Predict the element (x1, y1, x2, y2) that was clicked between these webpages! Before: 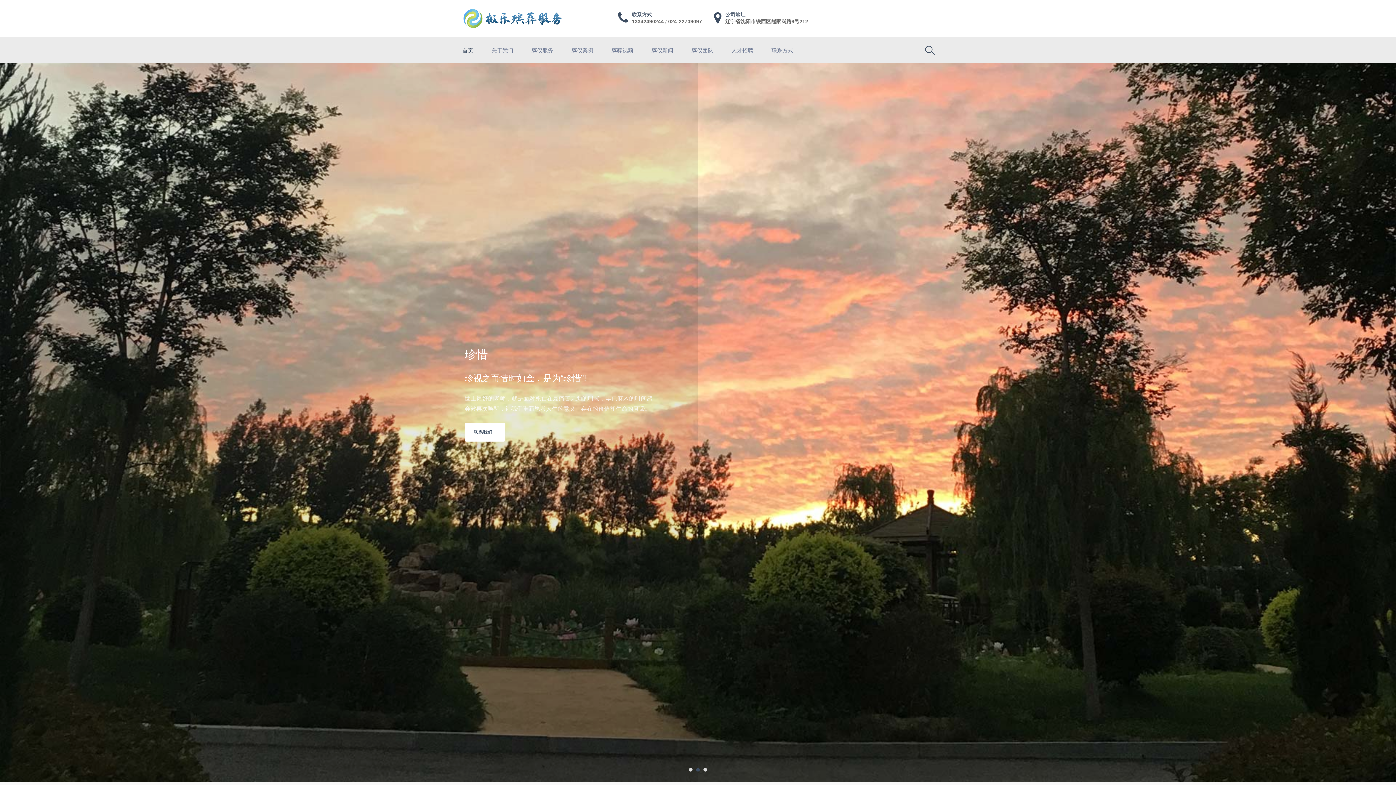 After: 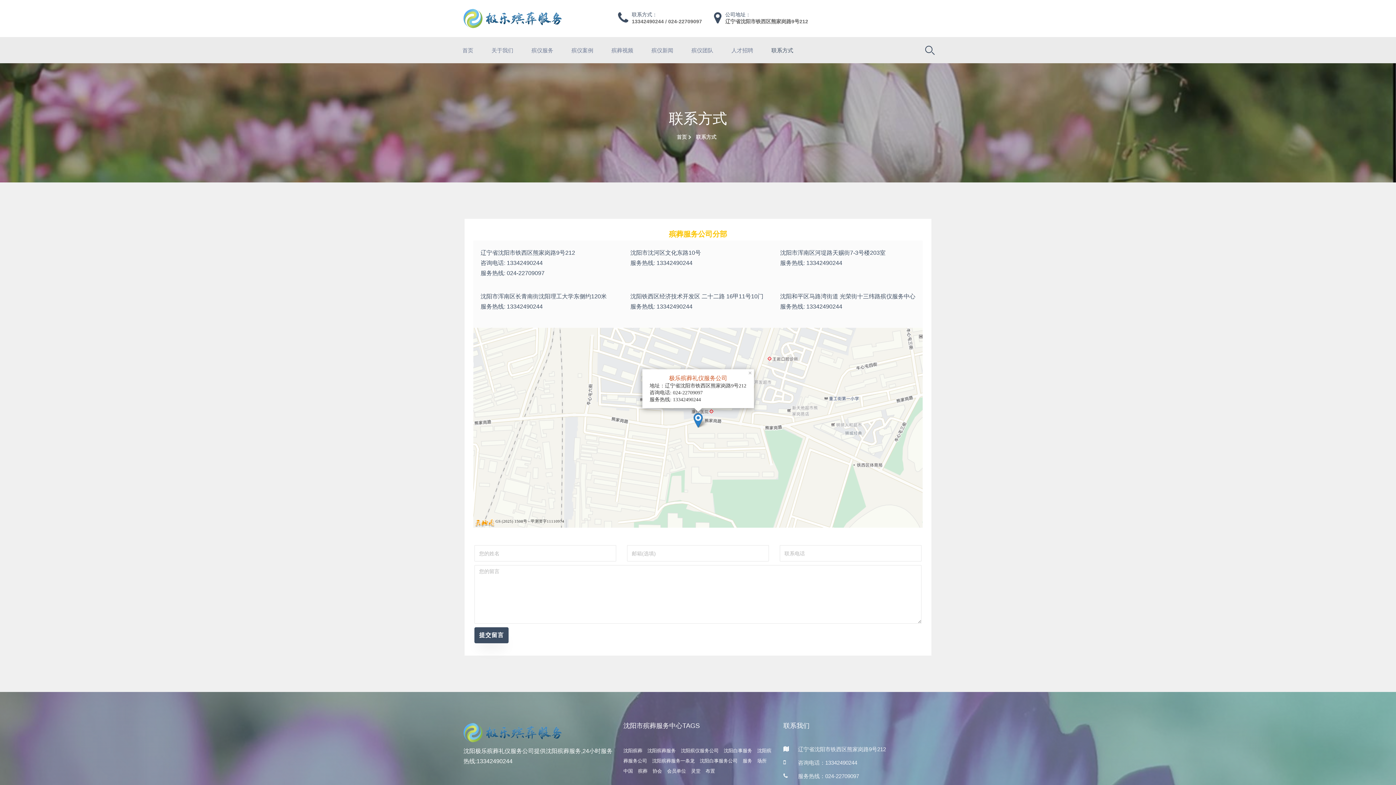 Action: label: 联系我们 bbox: (464, 423, 505, 441)